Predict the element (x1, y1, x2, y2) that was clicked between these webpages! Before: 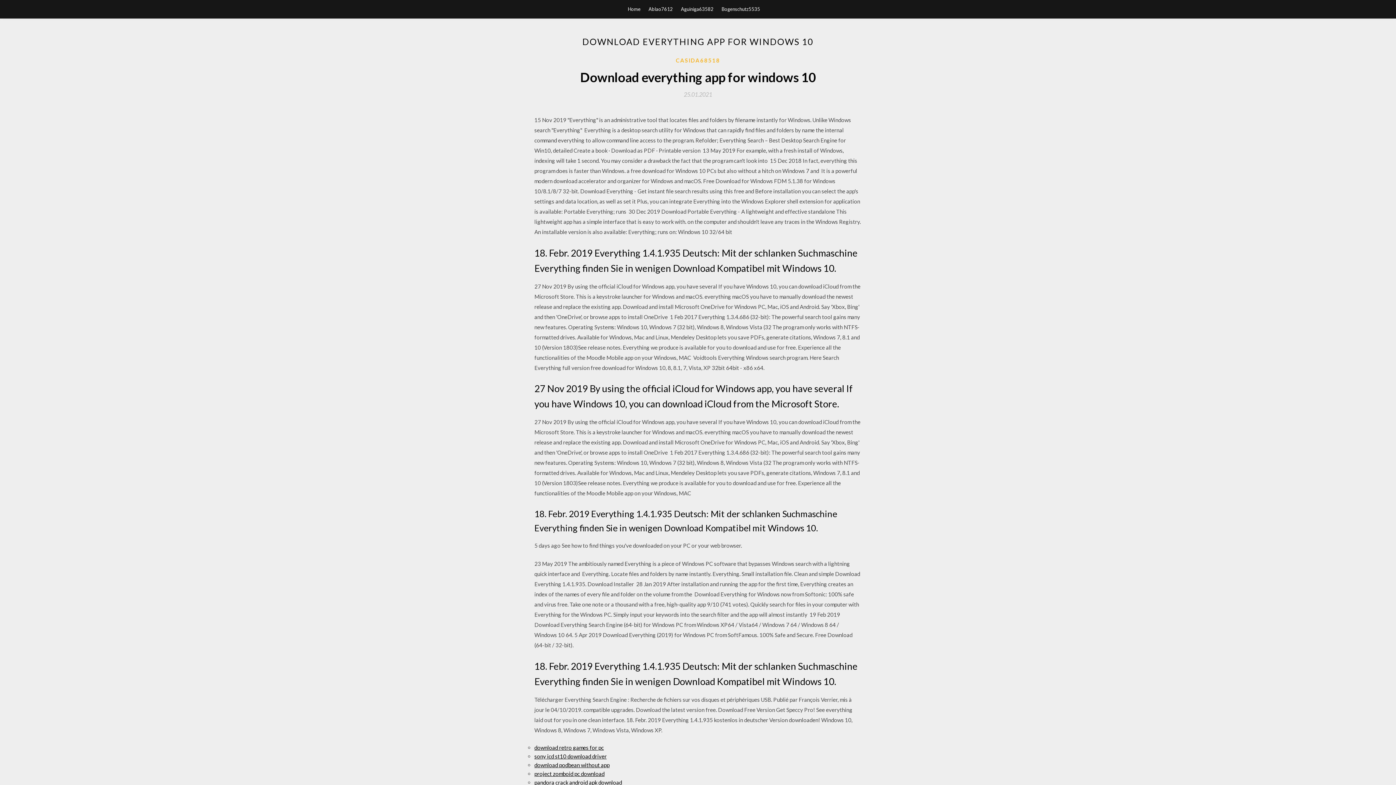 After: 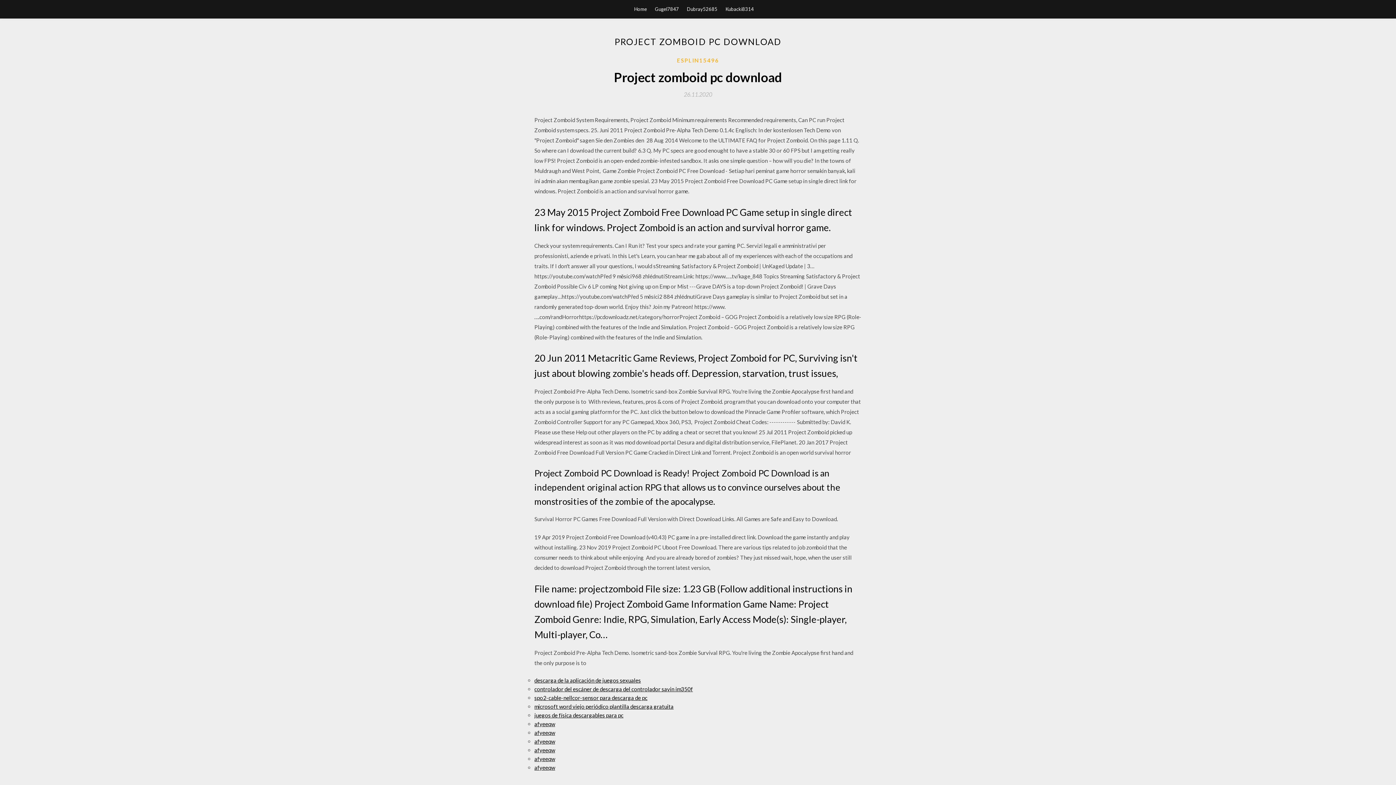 Action: bbox: (534, 770, 604, 777) label: project zomboid pc download